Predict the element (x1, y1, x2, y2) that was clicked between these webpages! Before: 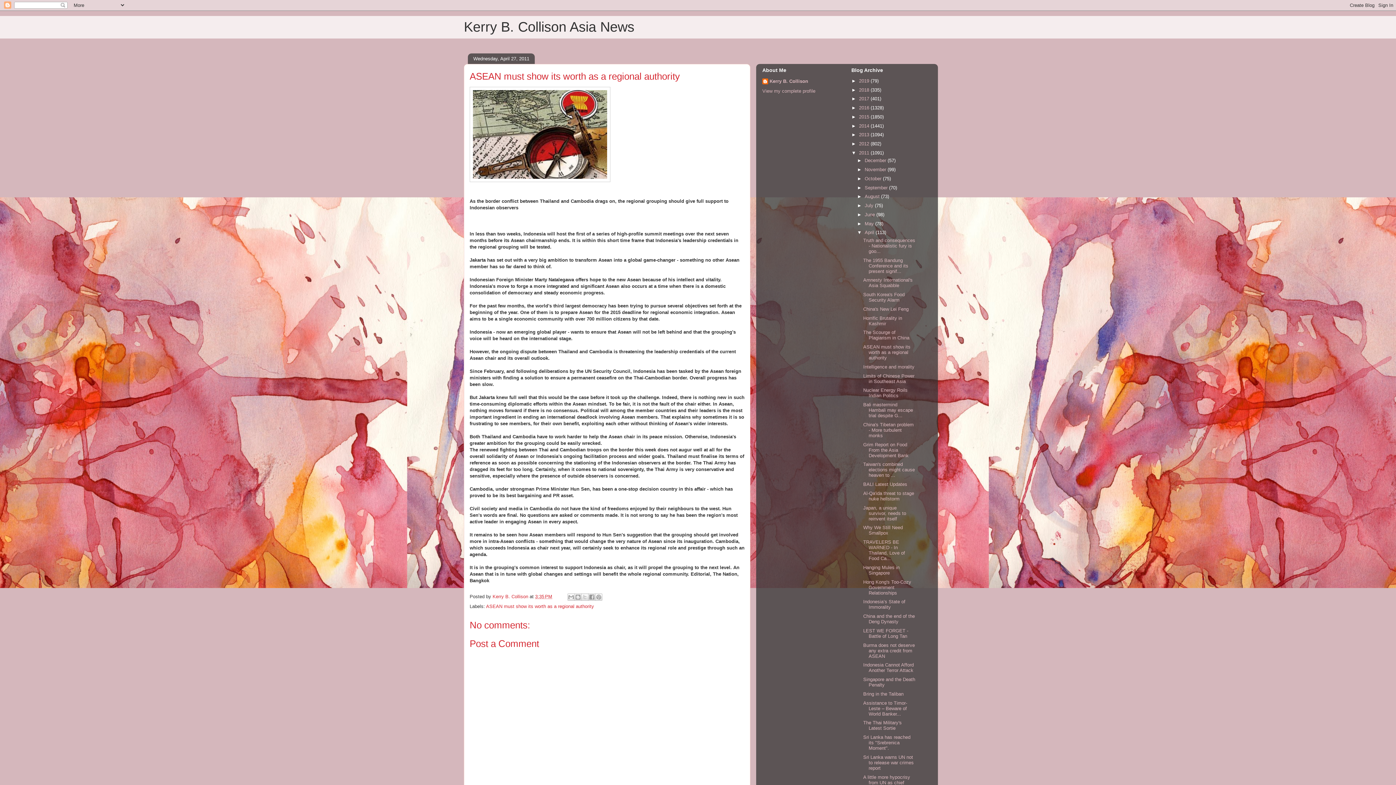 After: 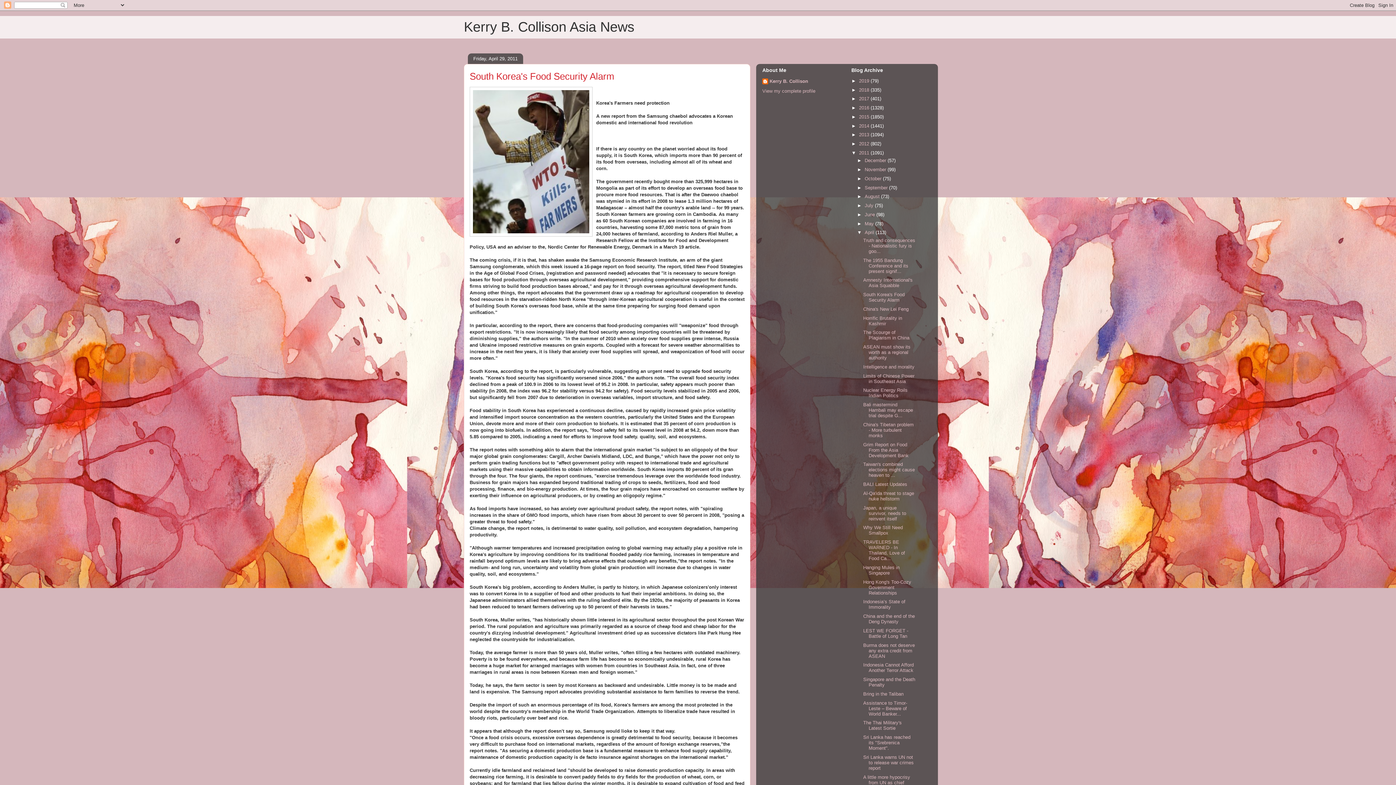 Action: label: South Korea's Food Security Alarm bbox: (863, 292, 904, 302)